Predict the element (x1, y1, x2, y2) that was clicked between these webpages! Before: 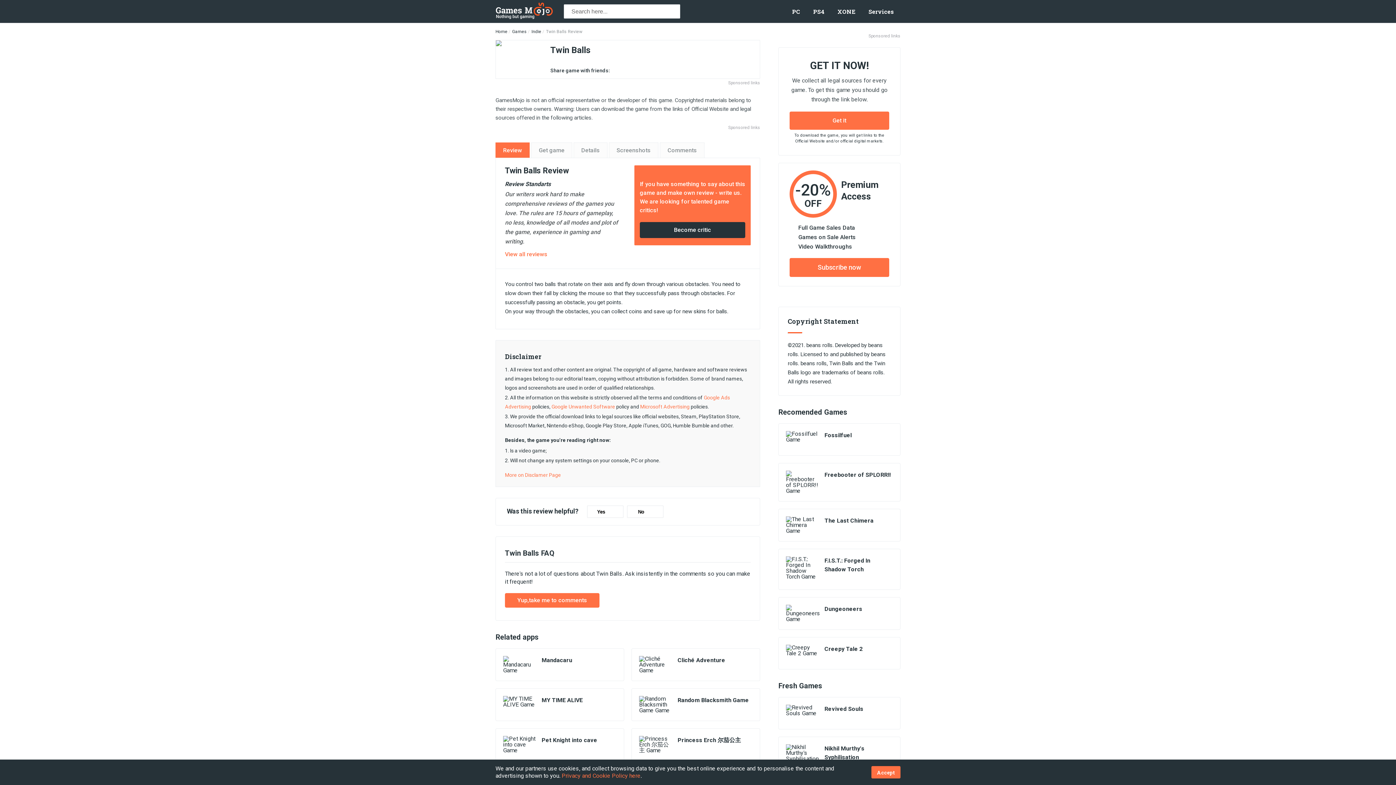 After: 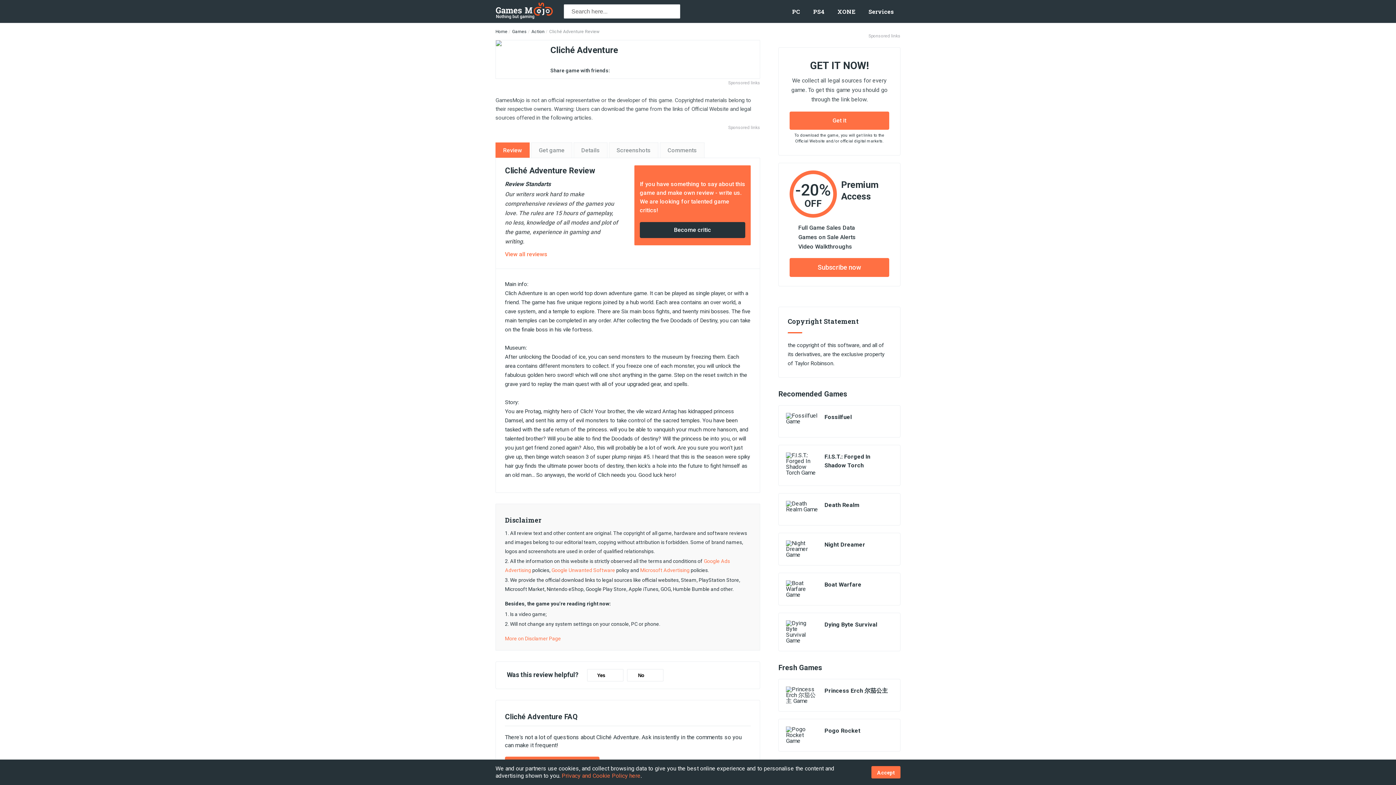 Action: label: Cliché Adventure bbox: (677, 656, 725, 665)